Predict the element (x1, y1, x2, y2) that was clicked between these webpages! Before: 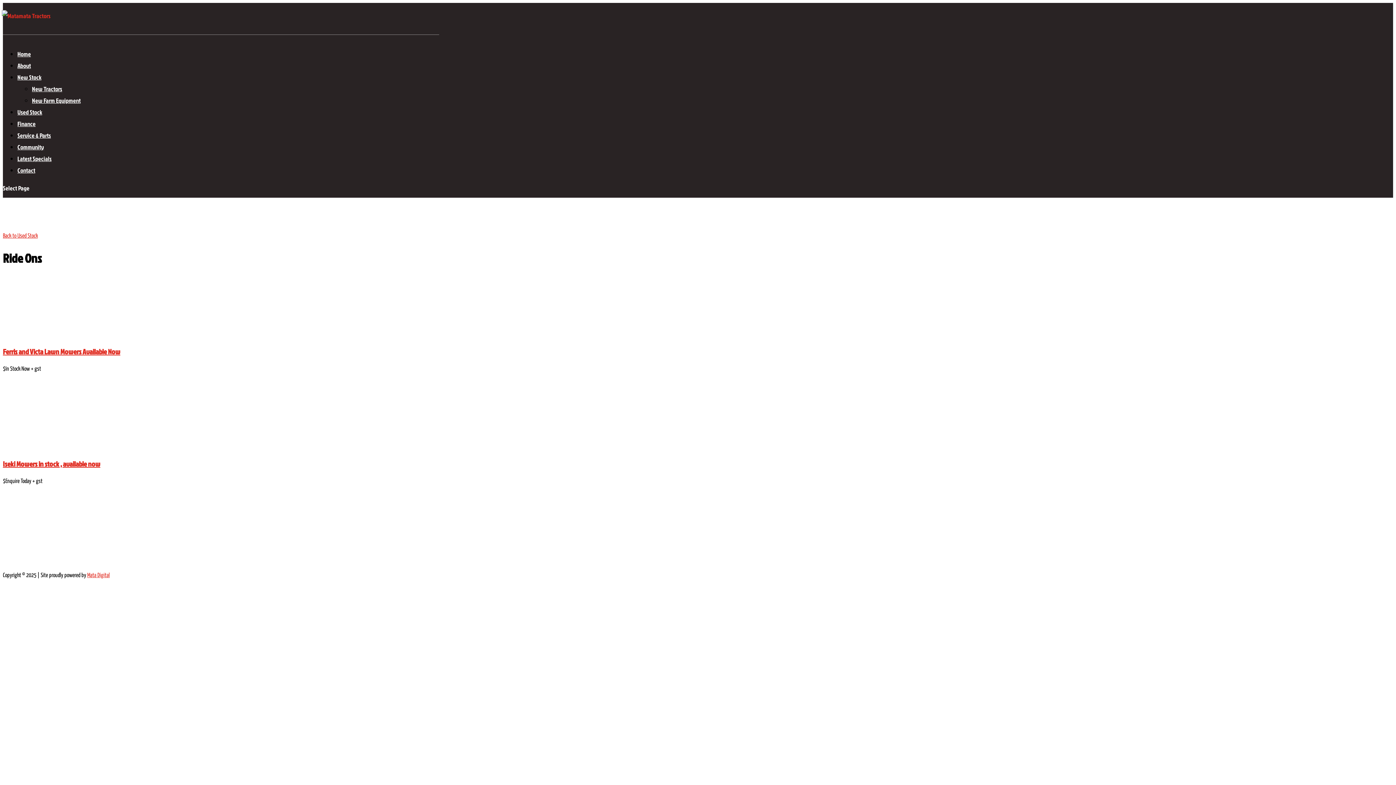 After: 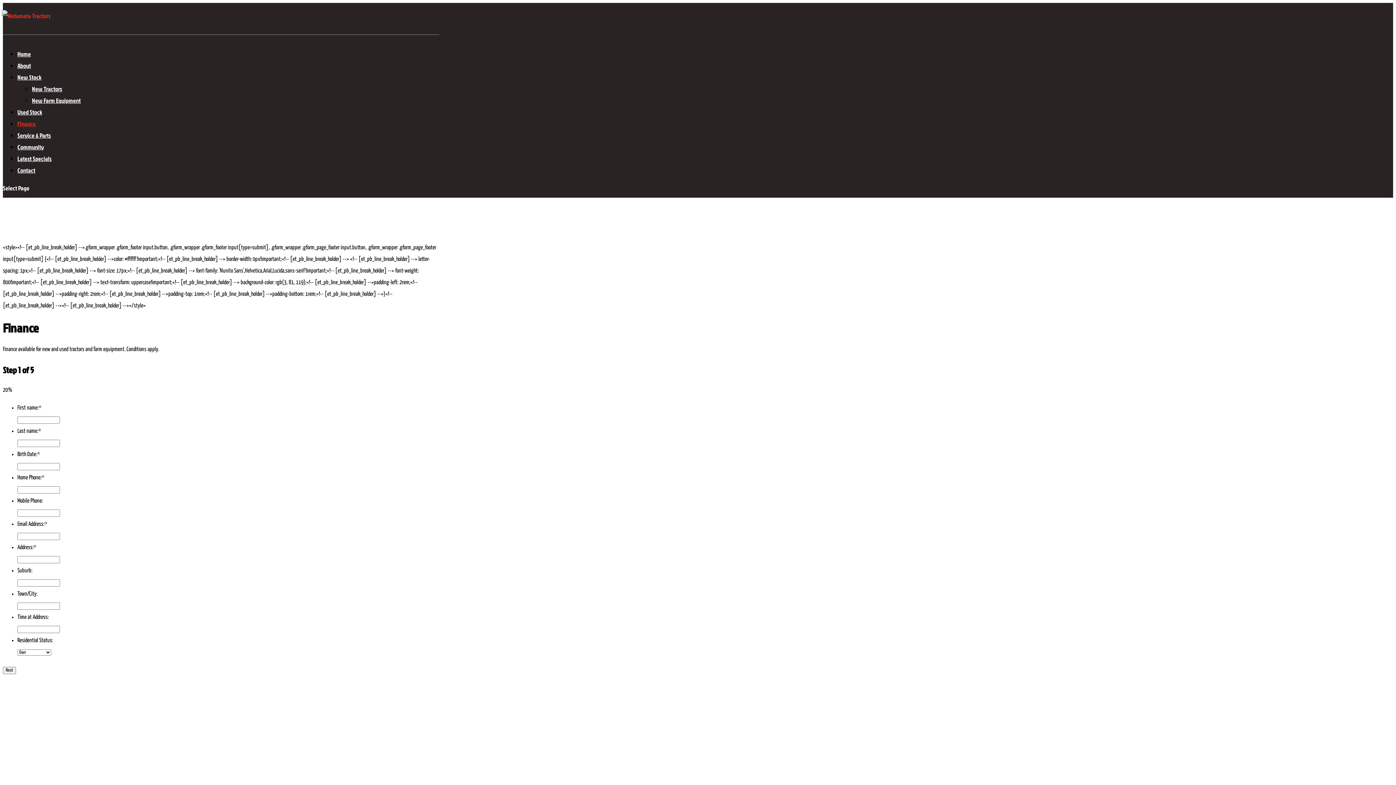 Action: bbox: (17, 119, 35, 132) label: Finance